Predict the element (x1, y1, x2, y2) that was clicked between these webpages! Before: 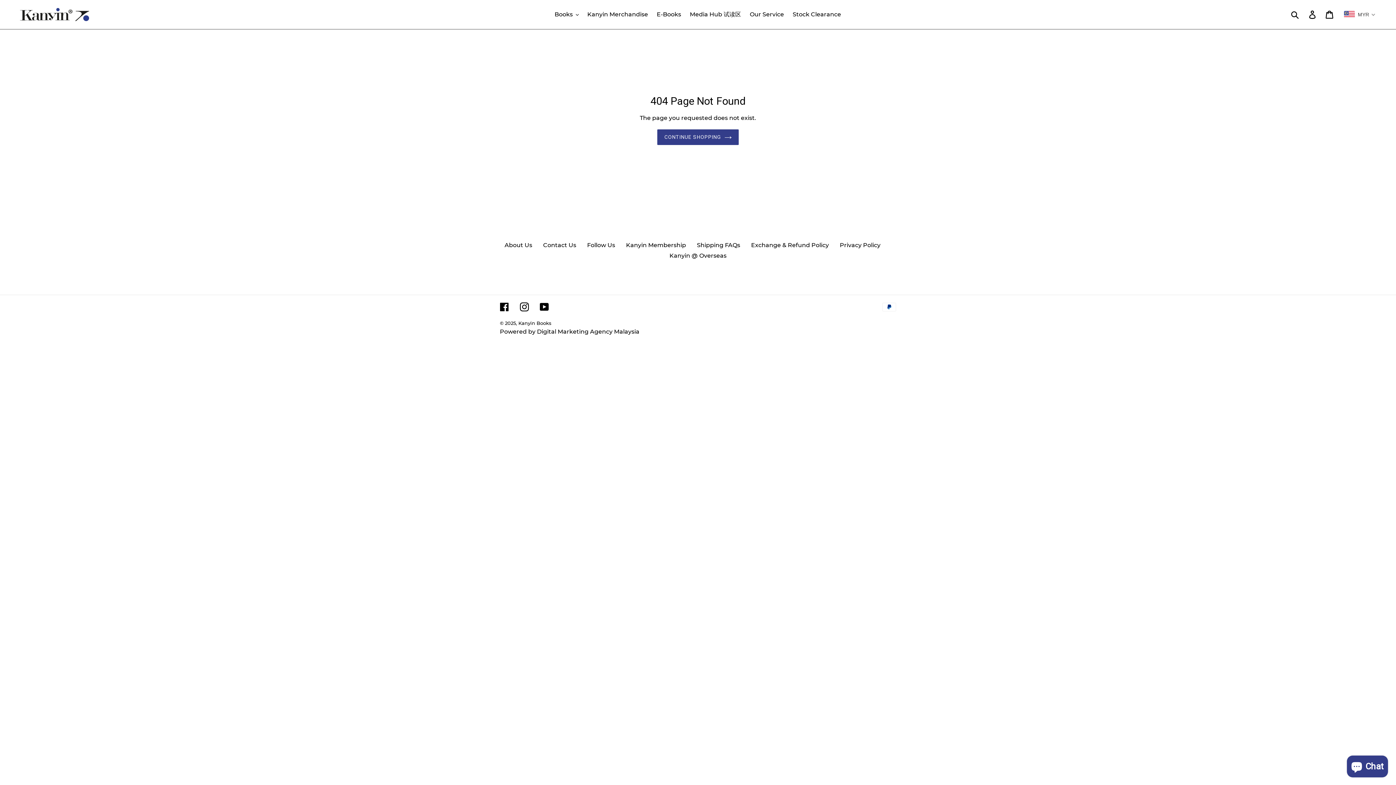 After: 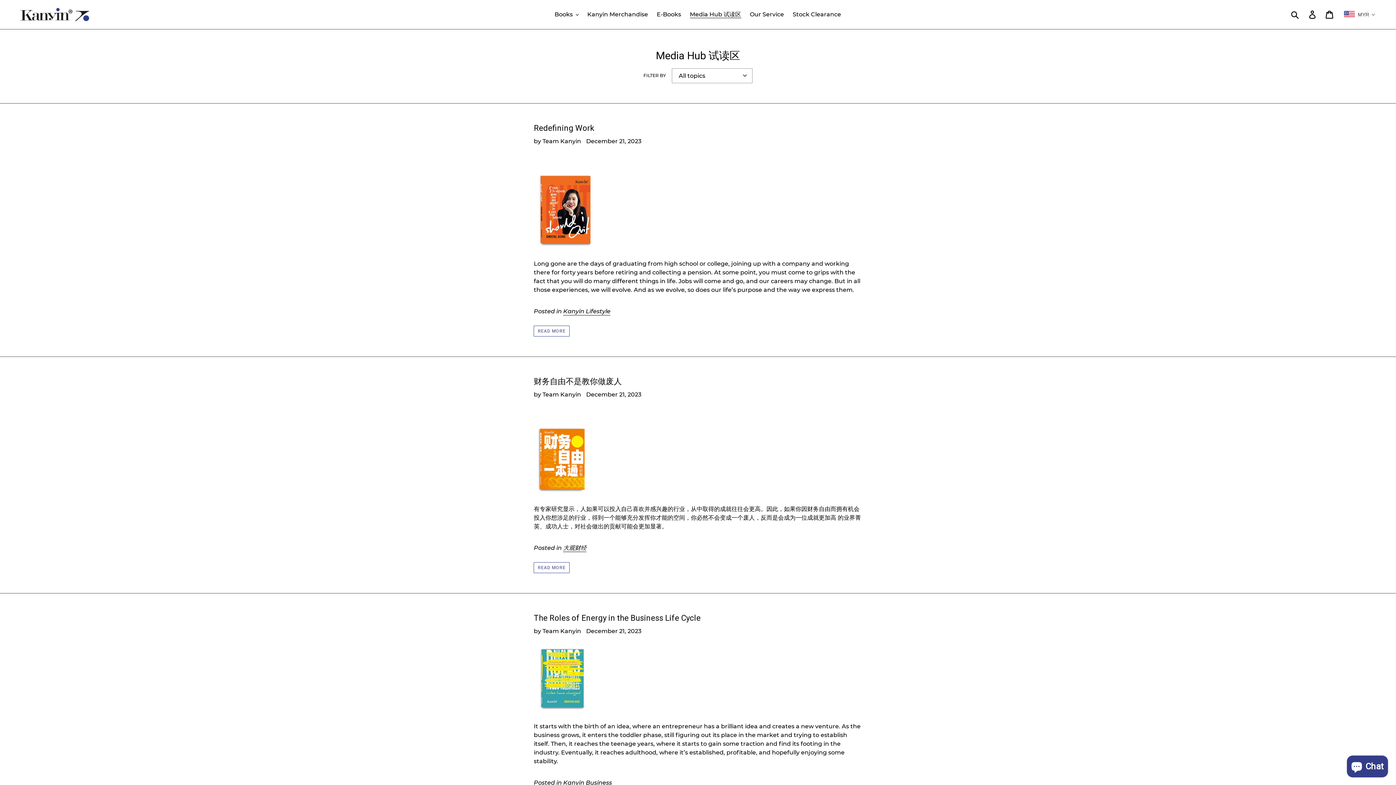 Action: label: Media Hub 试读区 bbox: (686, 9, 744, 20)